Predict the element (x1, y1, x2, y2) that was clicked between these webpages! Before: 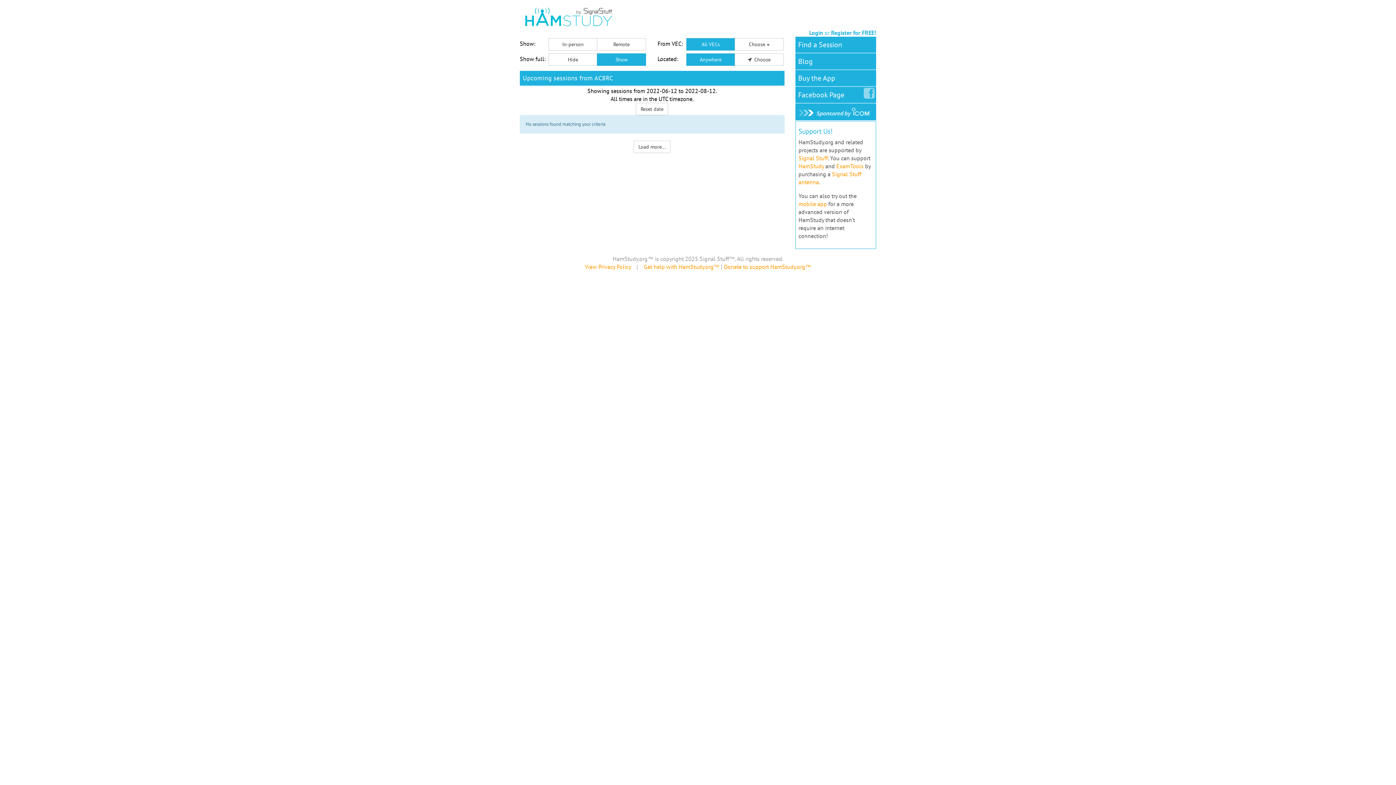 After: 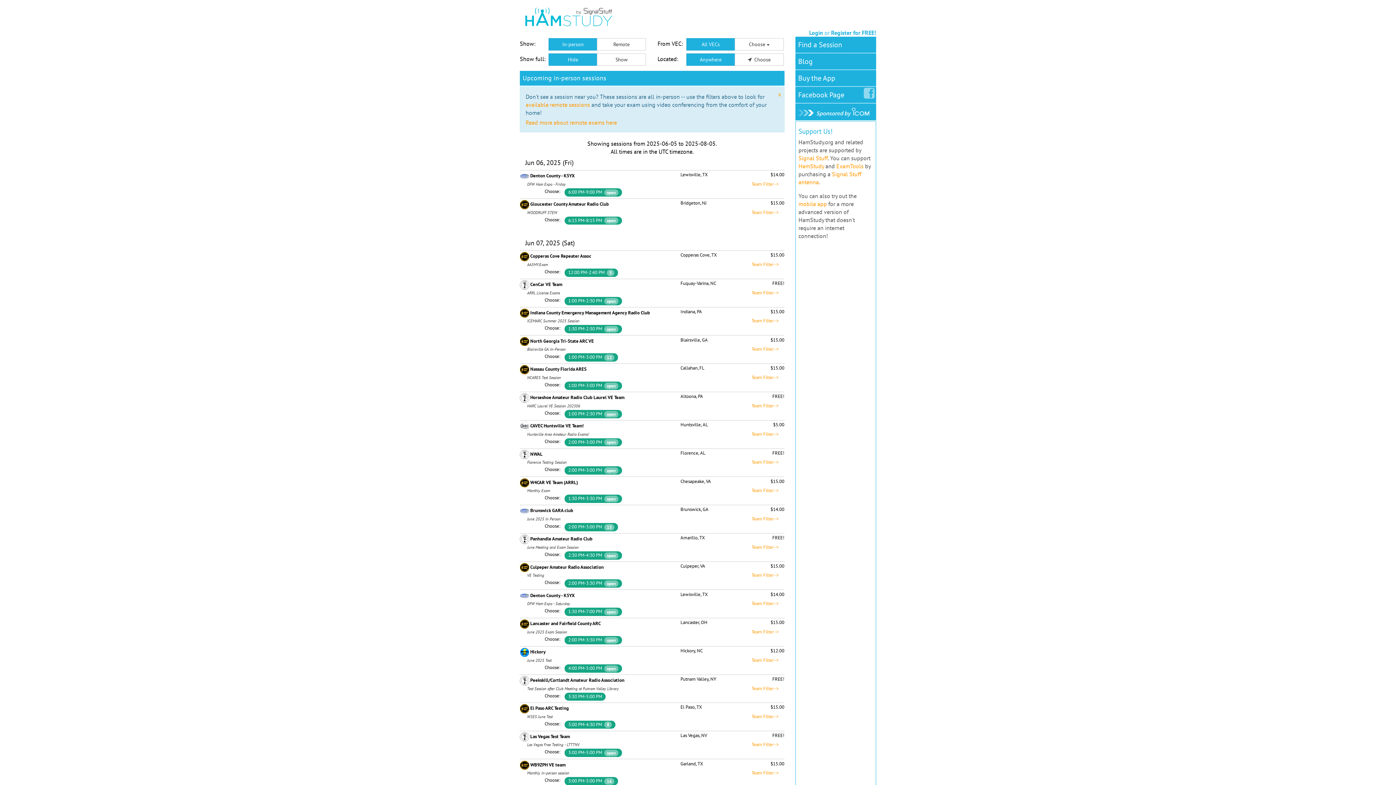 Action: label: Find a Session bbox: (795, 36, 845, 52)